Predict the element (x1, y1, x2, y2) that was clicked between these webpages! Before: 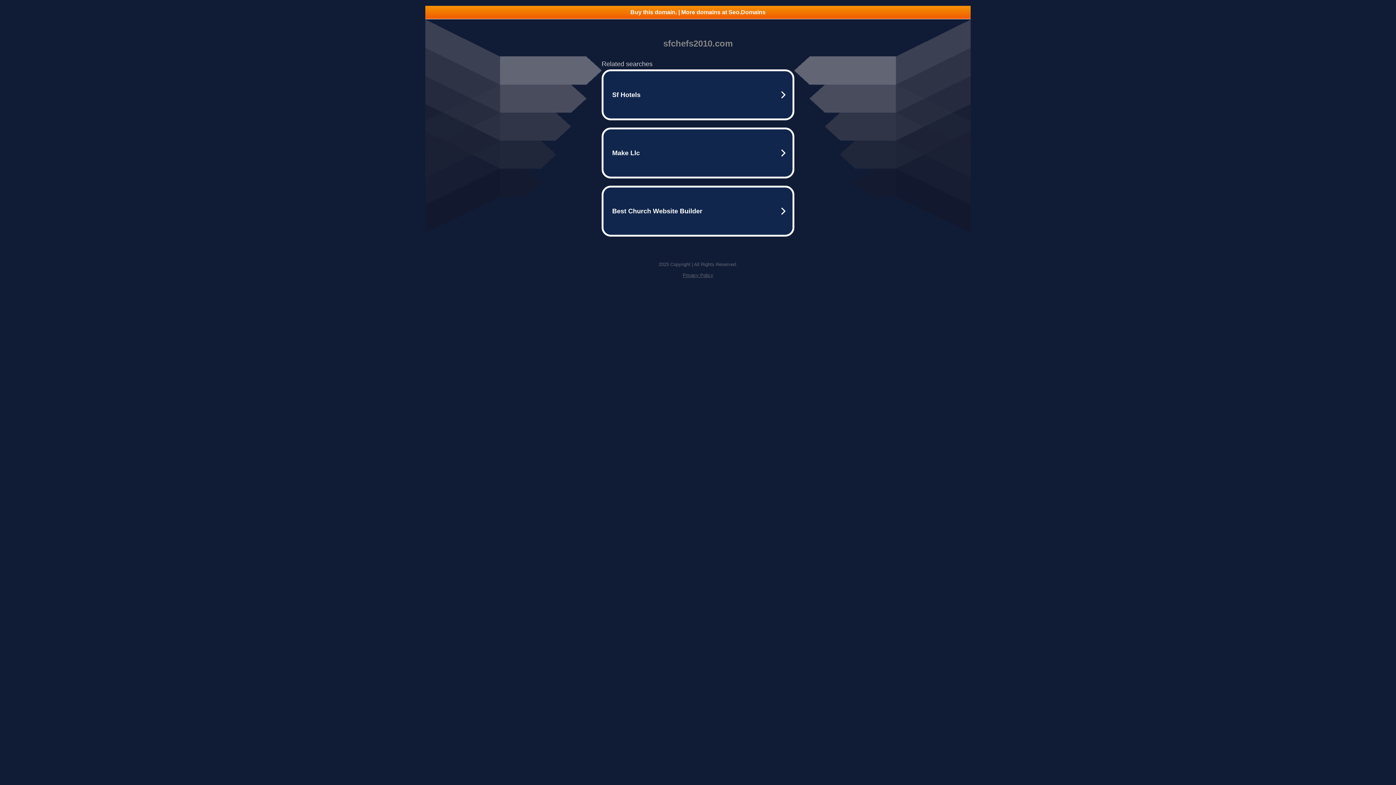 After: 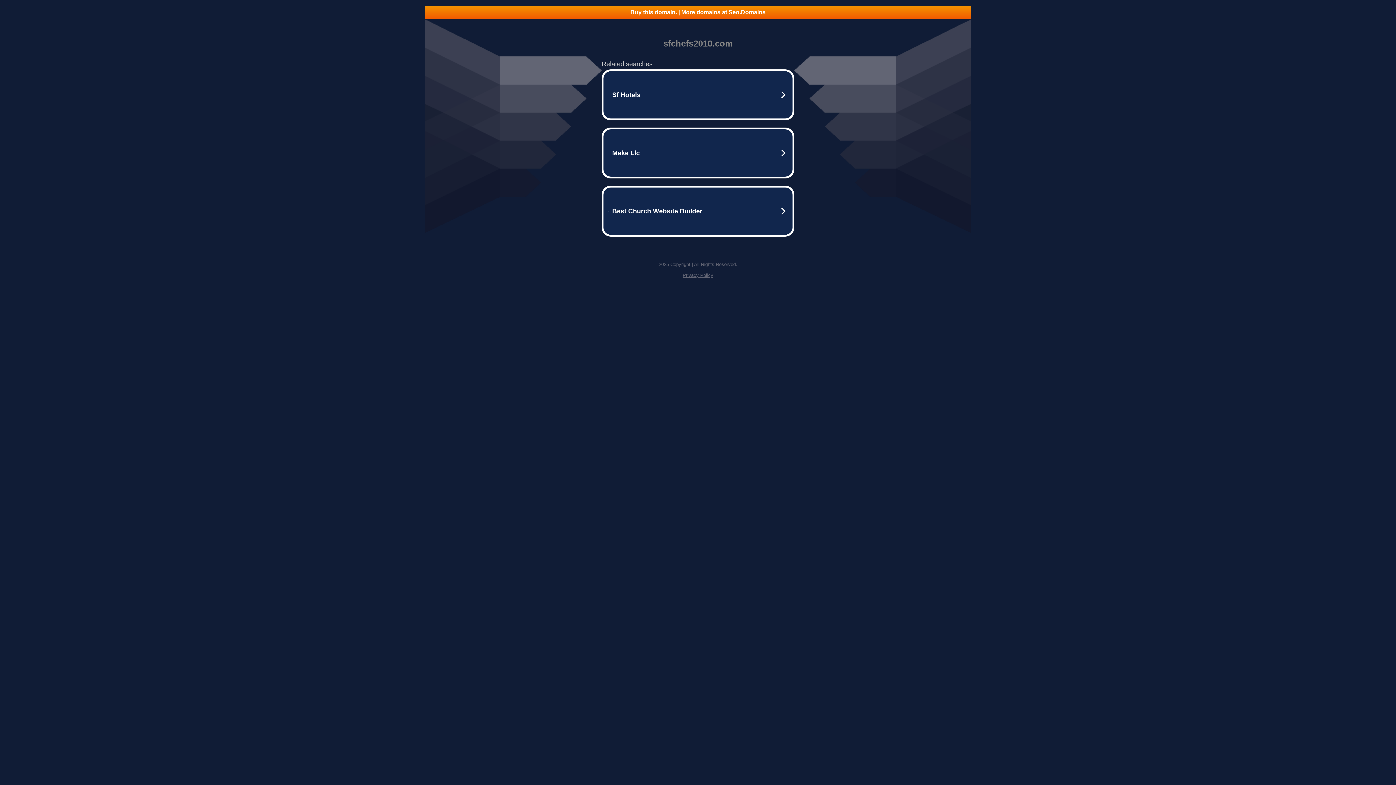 Action: bbox: (682, 272, 713, 278) label: Privacy Policy